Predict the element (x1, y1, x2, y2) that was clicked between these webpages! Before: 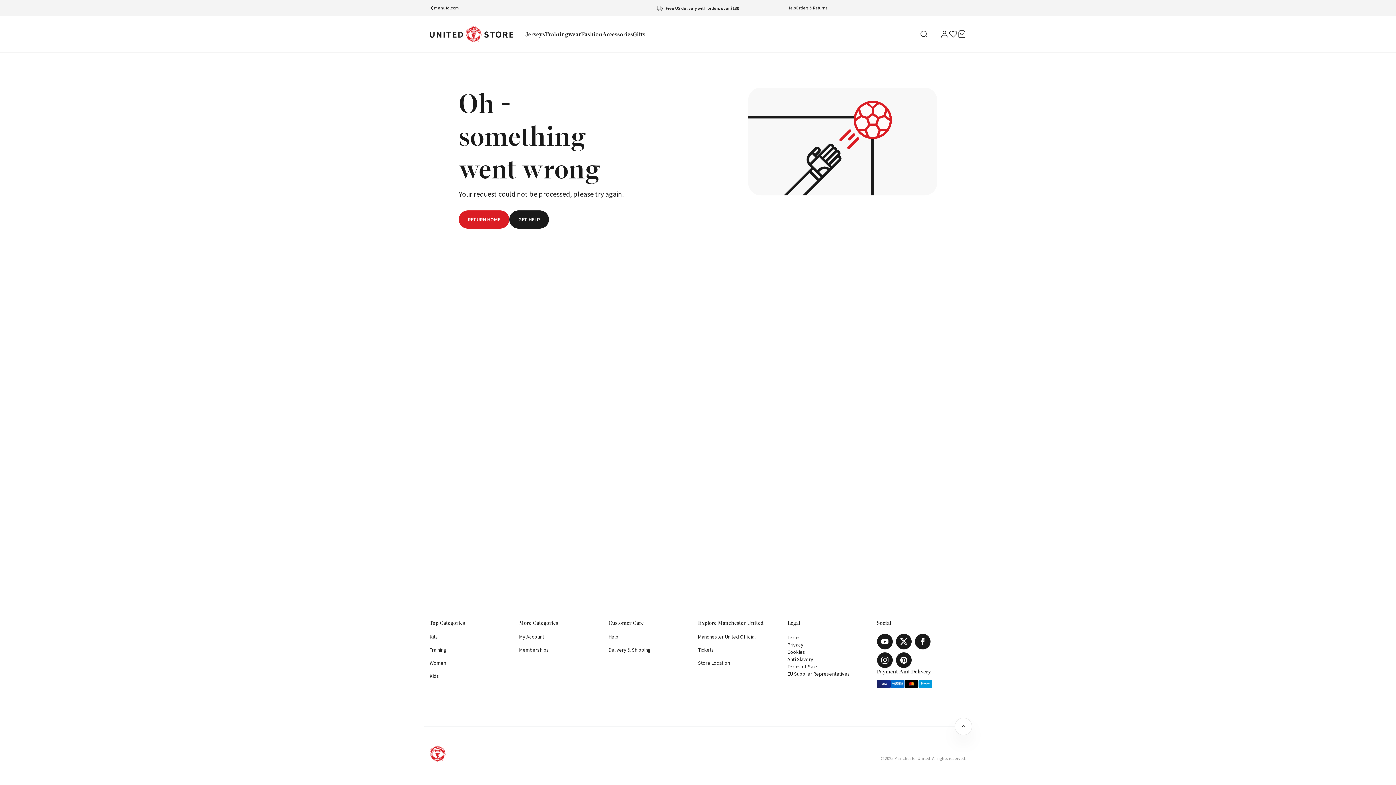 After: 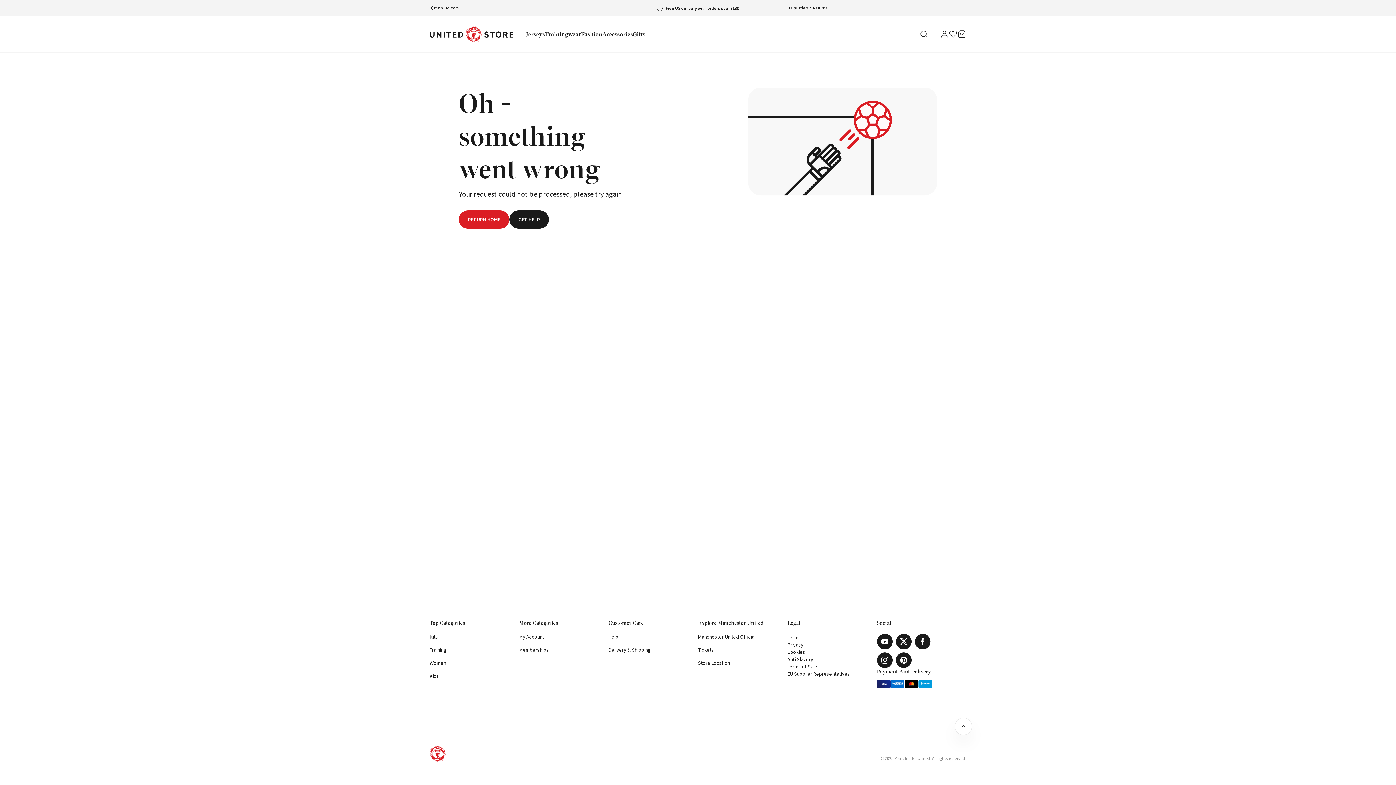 Action: label: Orders & Returns bbox: (797, 5, 831, 10)